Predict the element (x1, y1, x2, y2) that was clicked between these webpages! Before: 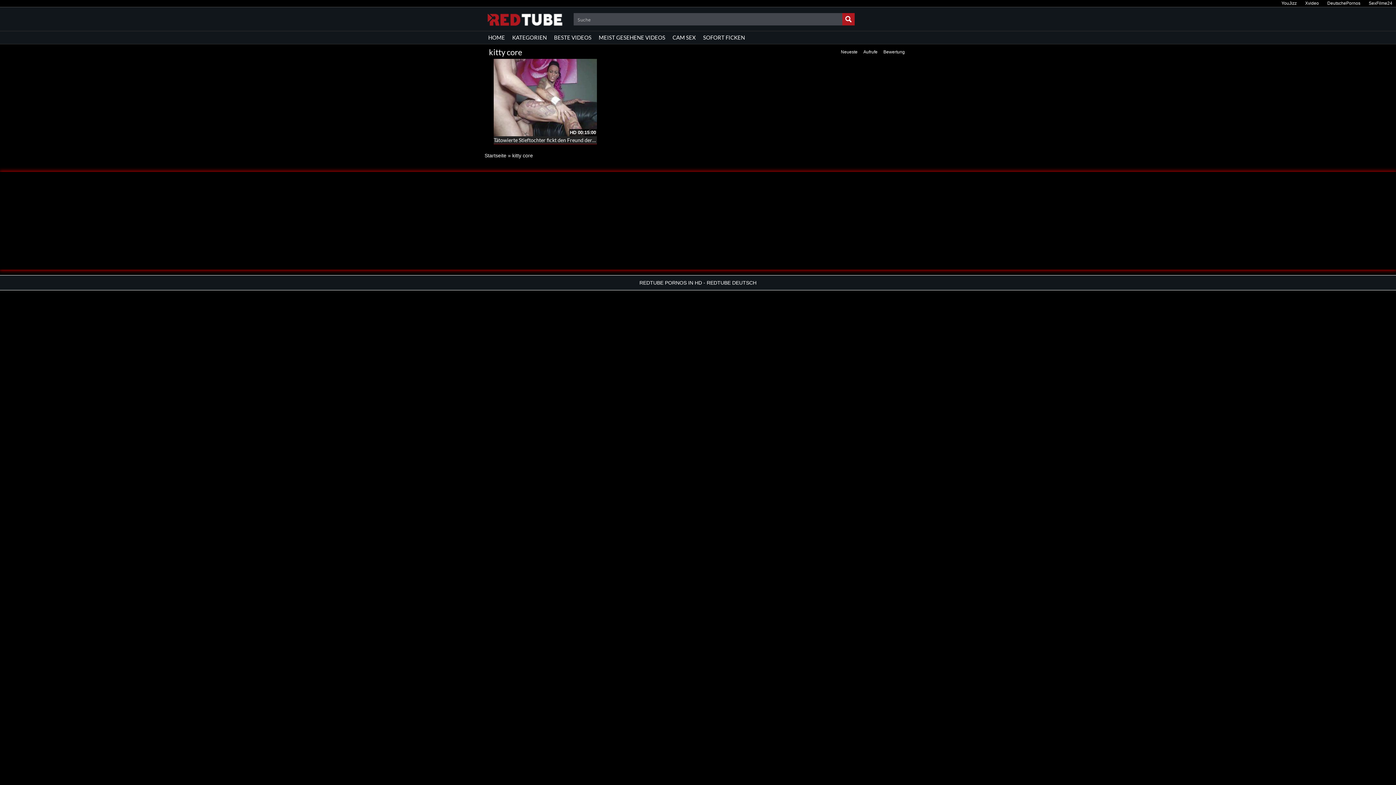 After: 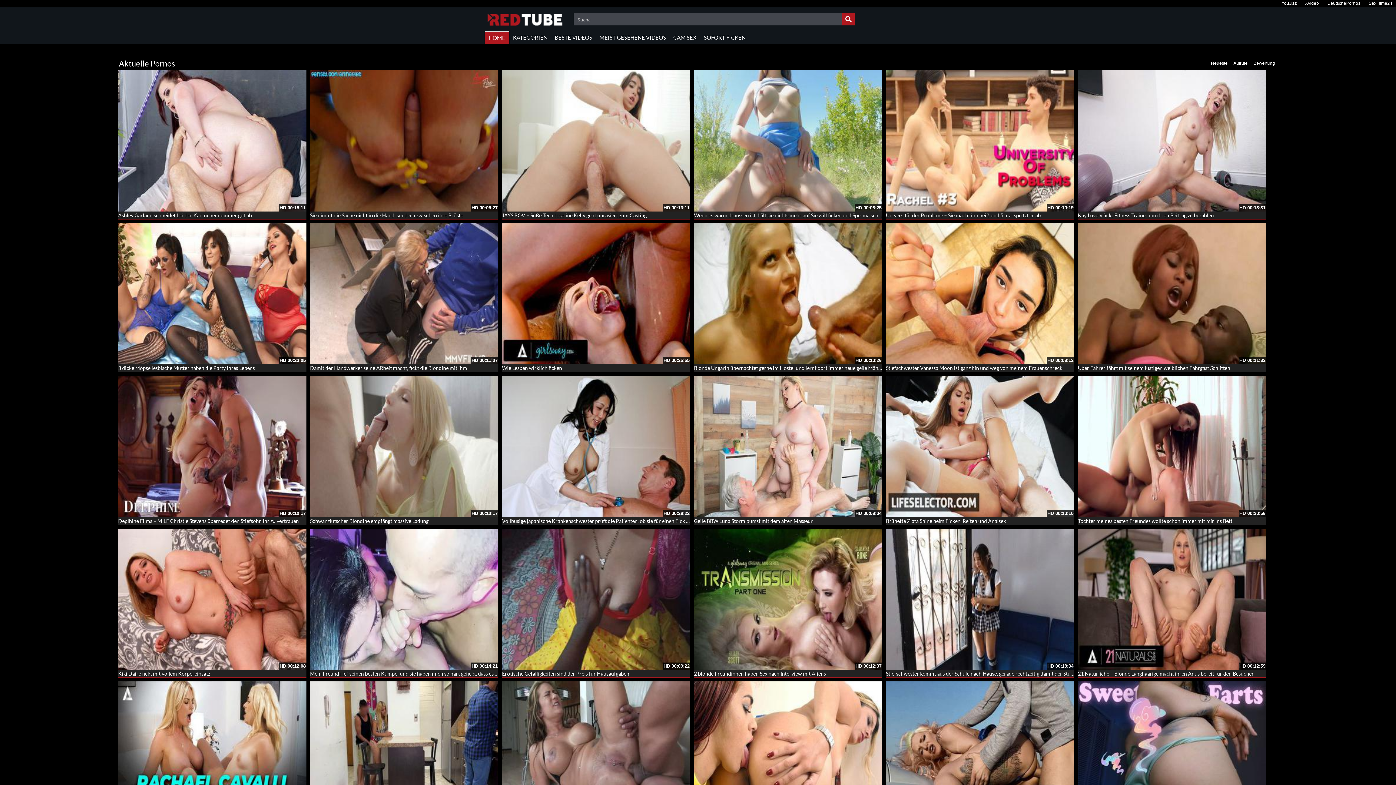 Action: label: Startseite bbox: (484, 152, 506, 158)